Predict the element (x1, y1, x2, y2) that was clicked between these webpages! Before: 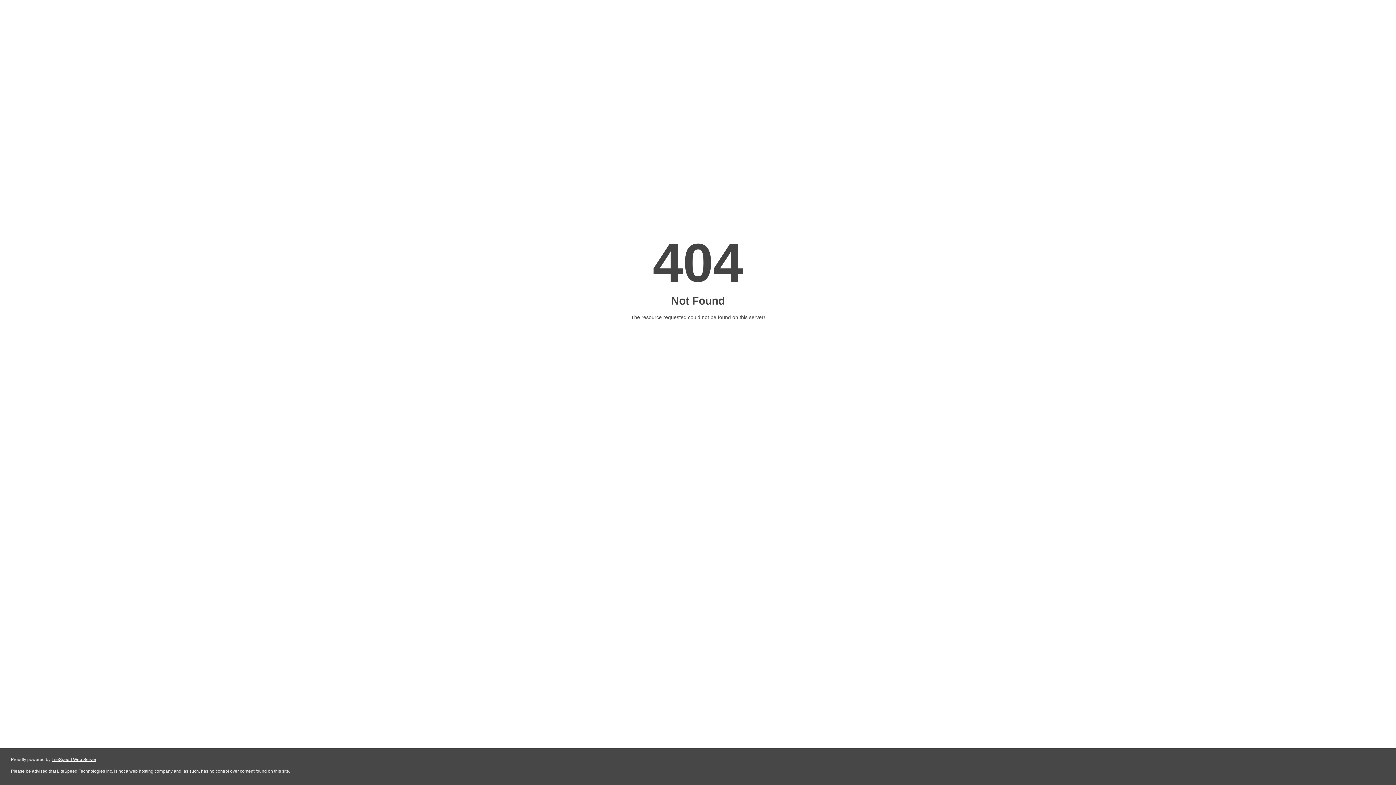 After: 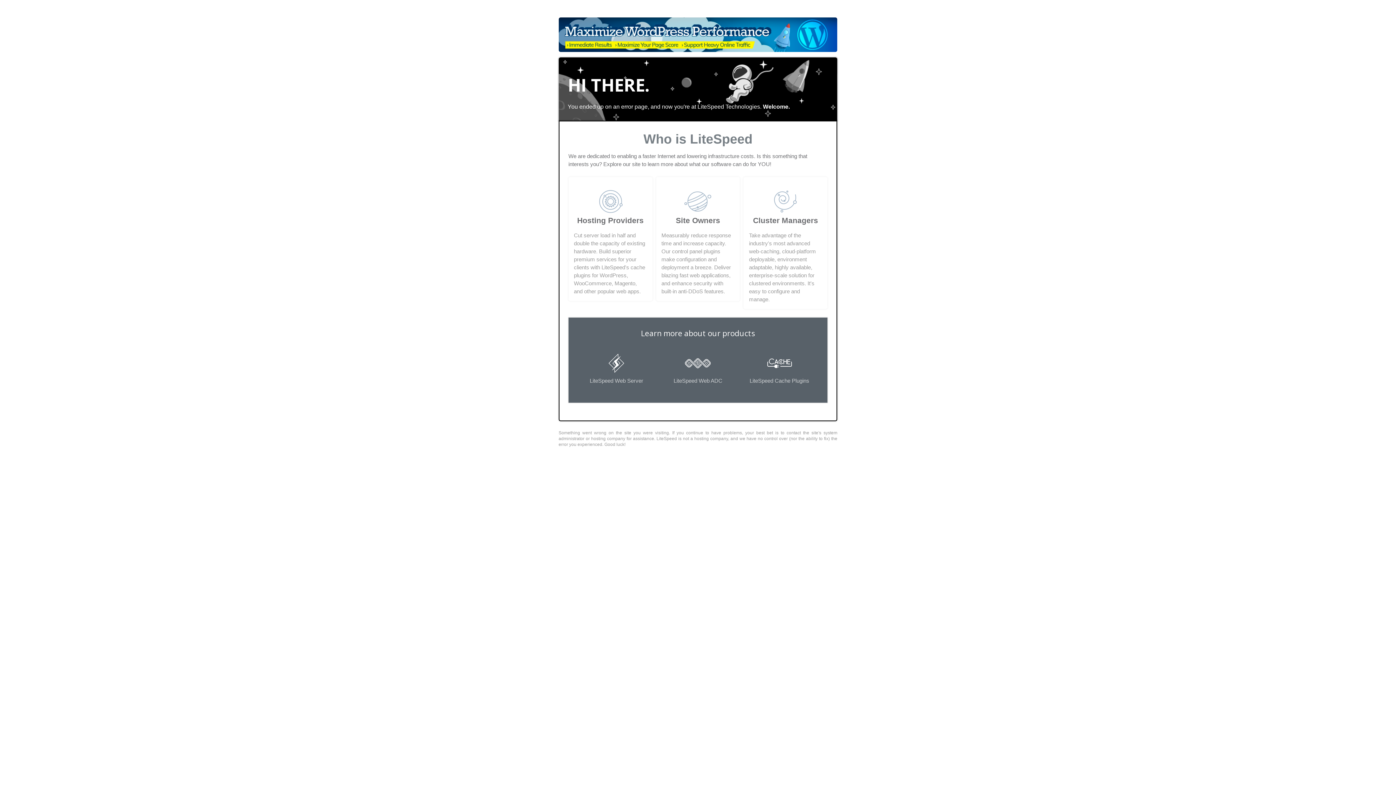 Action: bbox: (51, 757, 96, 762) label: LiteSpeed Web Server